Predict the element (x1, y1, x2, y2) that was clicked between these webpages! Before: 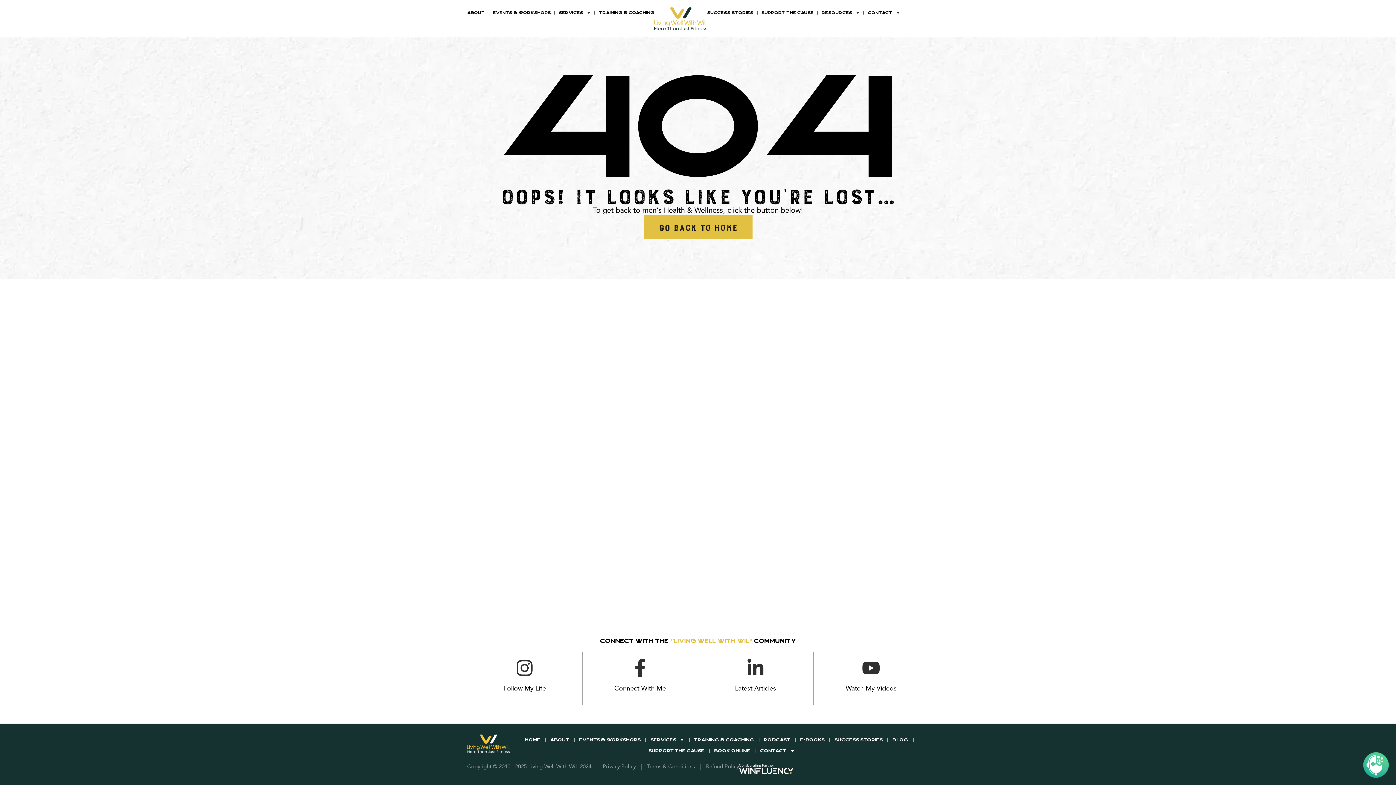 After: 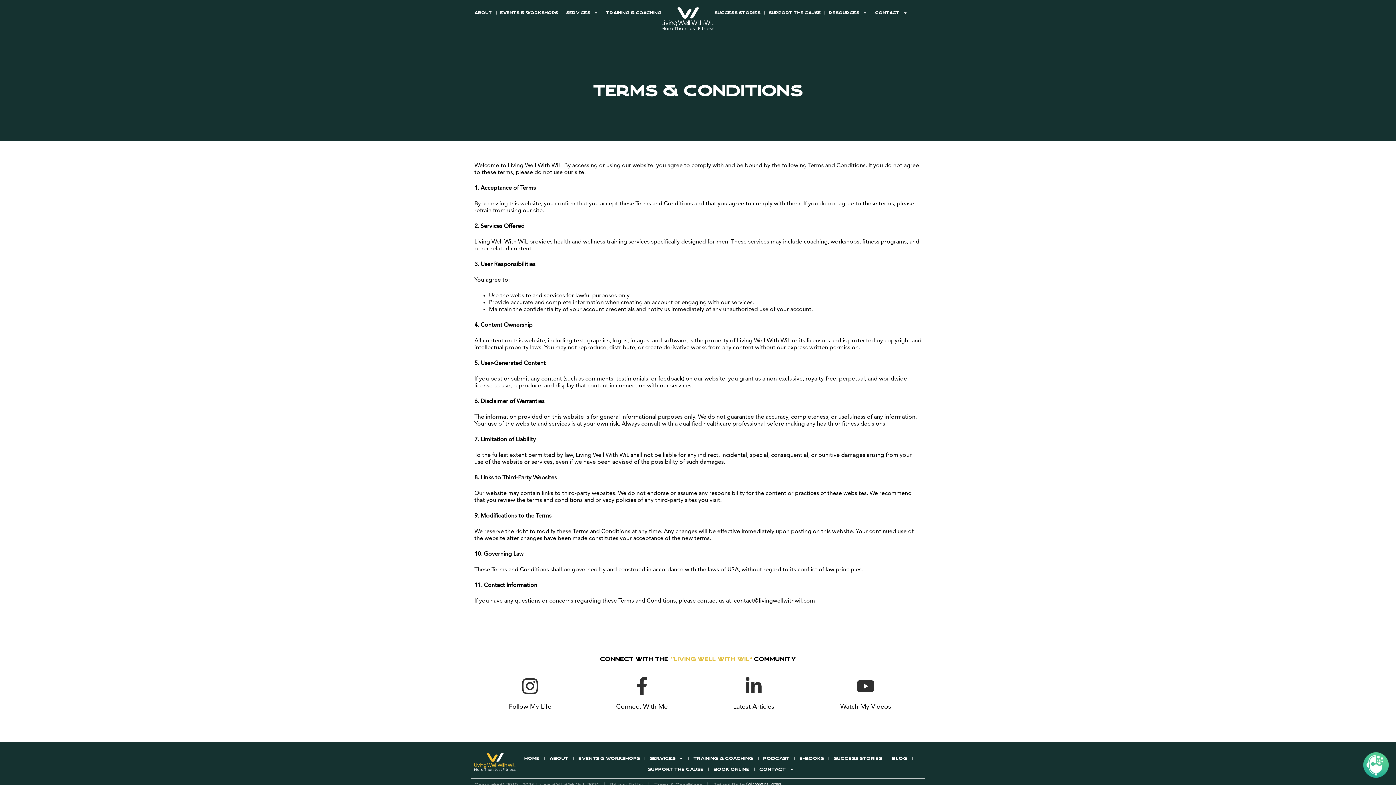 Action: bbox: (647, 764, 694, 770) label: Terms & Conditions